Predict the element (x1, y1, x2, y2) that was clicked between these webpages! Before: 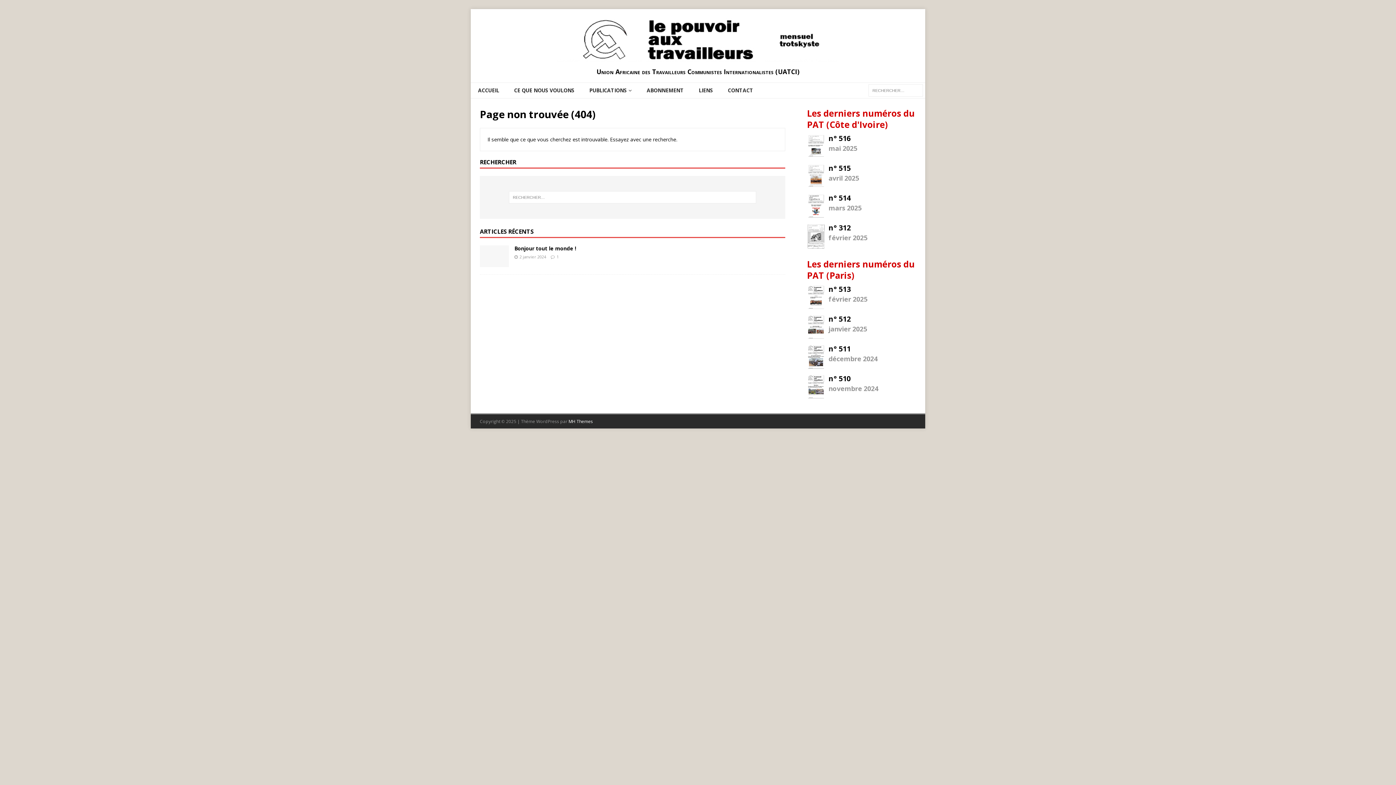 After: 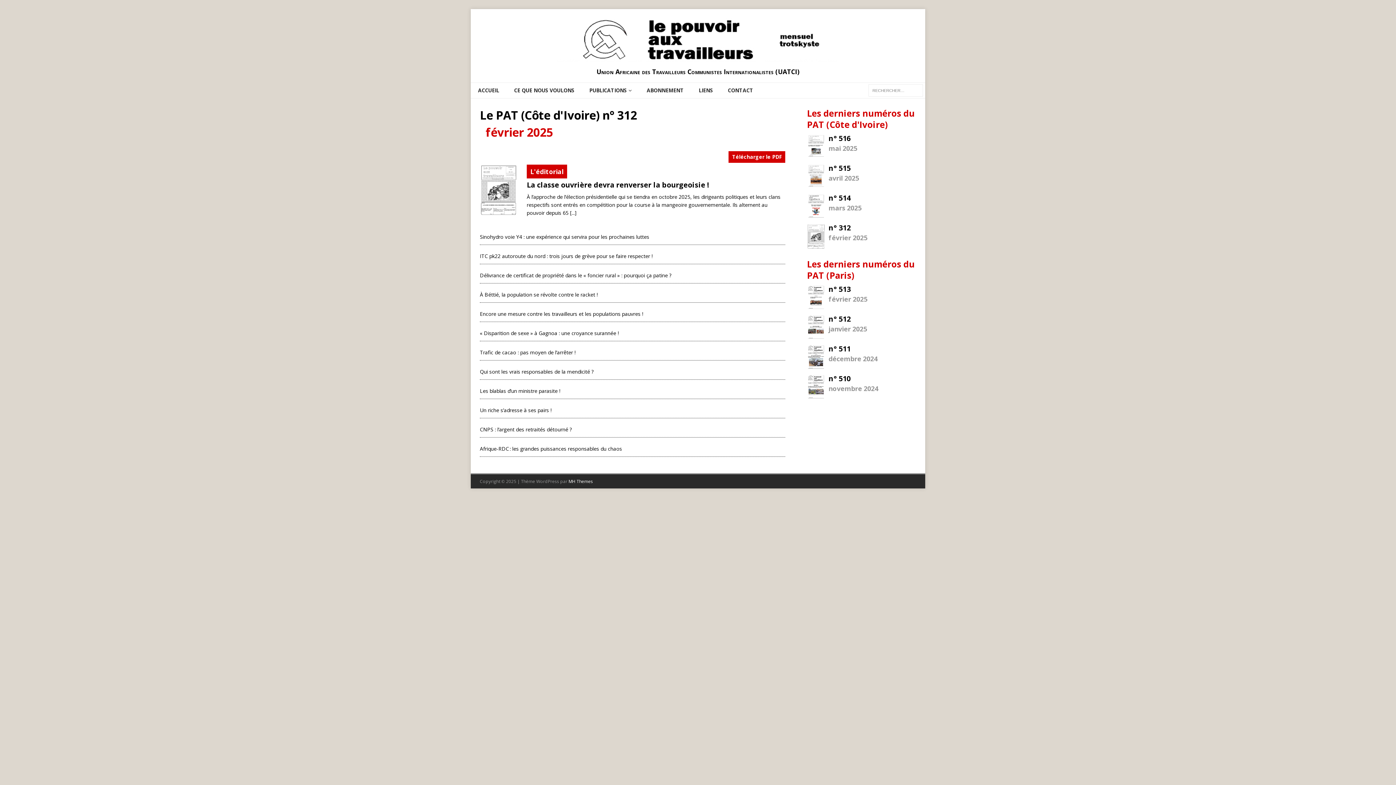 Action: label: n° 312
février 2025 bbox: (807, 223, 916, 249)